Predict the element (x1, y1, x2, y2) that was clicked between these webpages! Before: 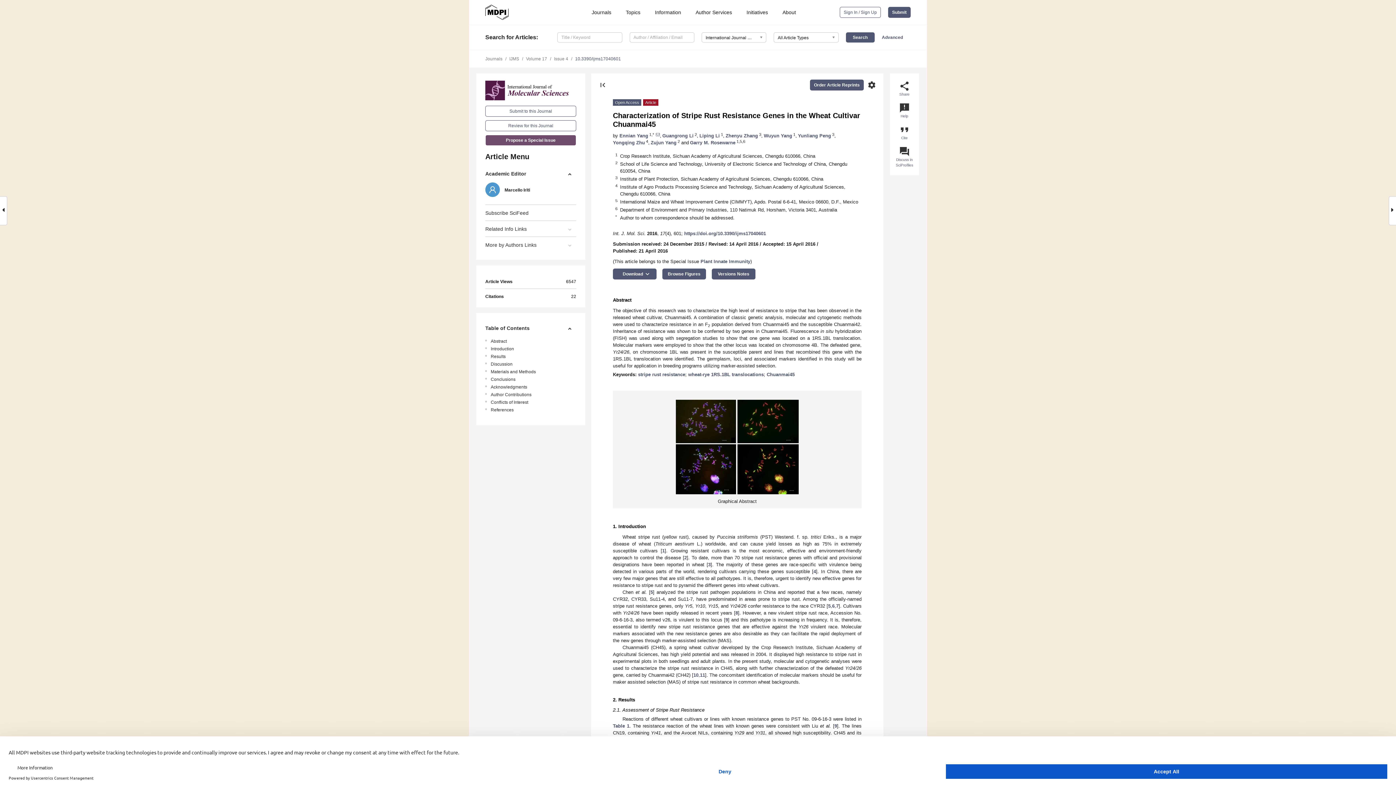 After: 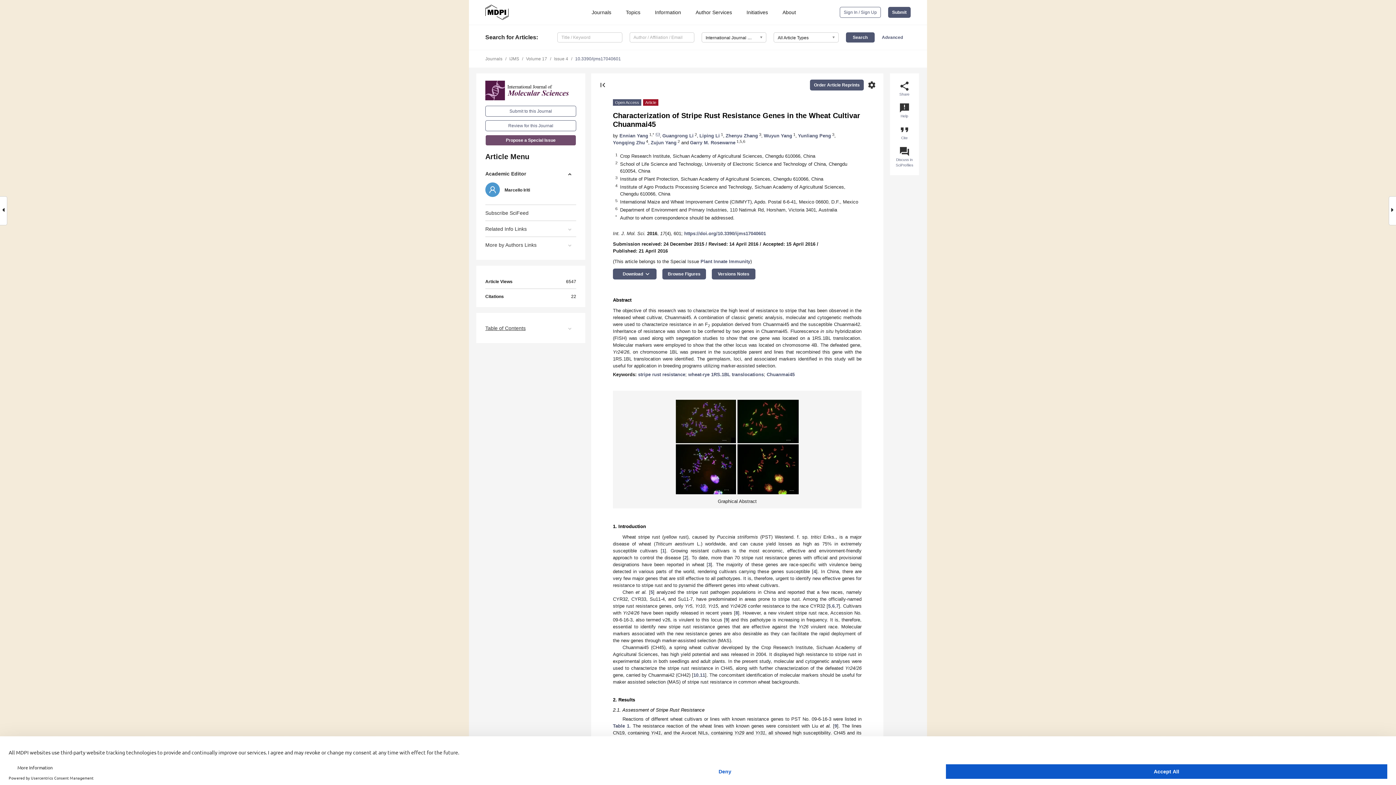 Action: bbox: (485, 320, 576, 336) label: Table of Contents